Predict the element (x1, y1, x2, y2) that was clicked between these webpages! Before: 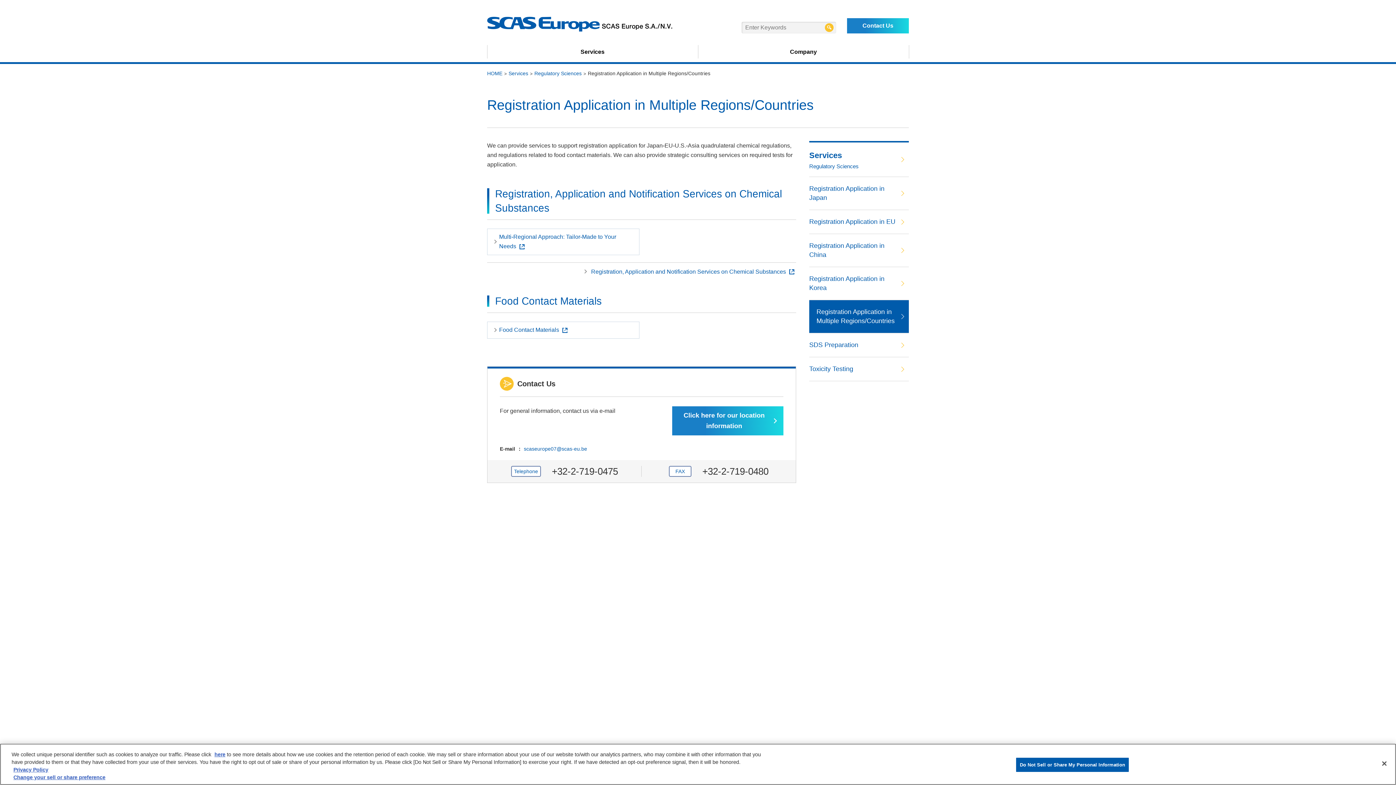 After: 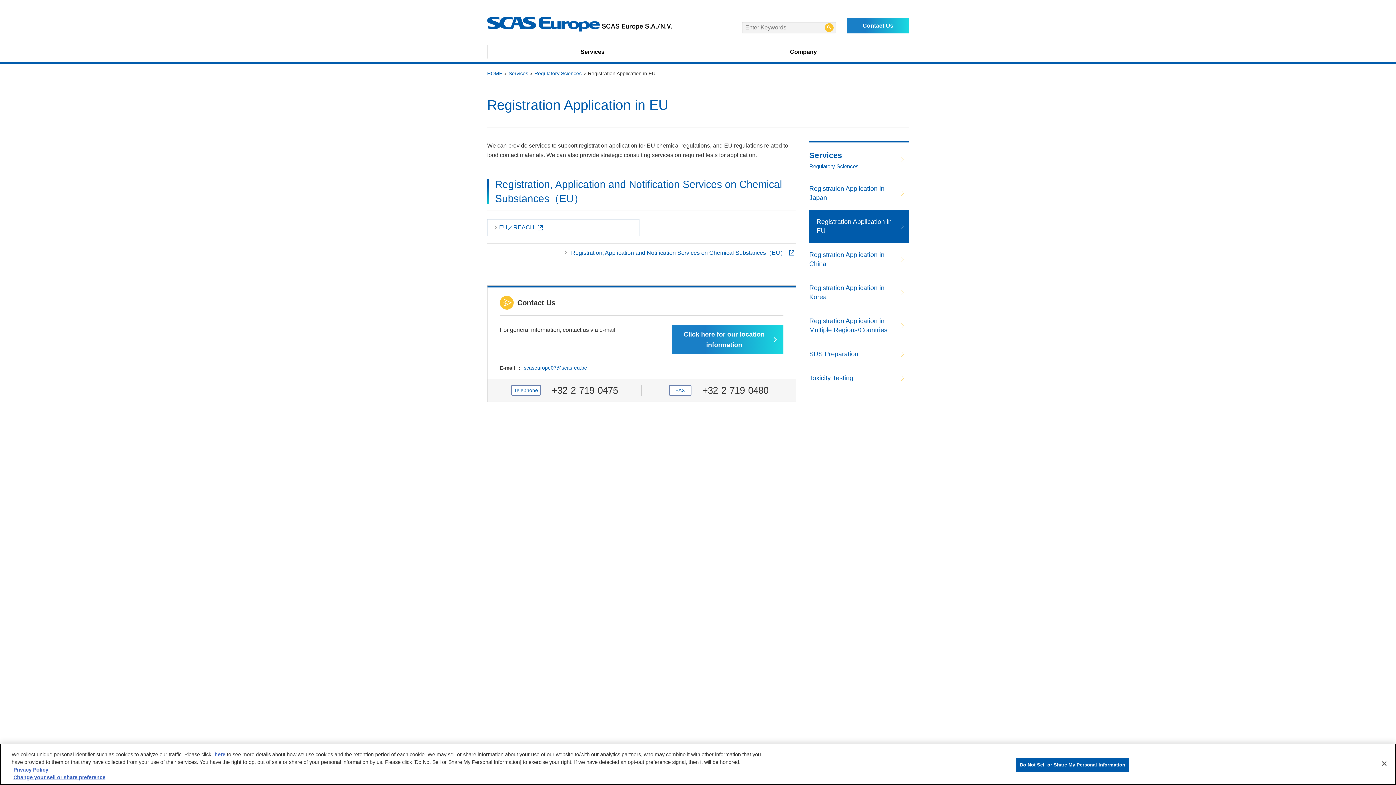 Action: bbox: (809, 210, 909, 233) label: Registration Application in EU